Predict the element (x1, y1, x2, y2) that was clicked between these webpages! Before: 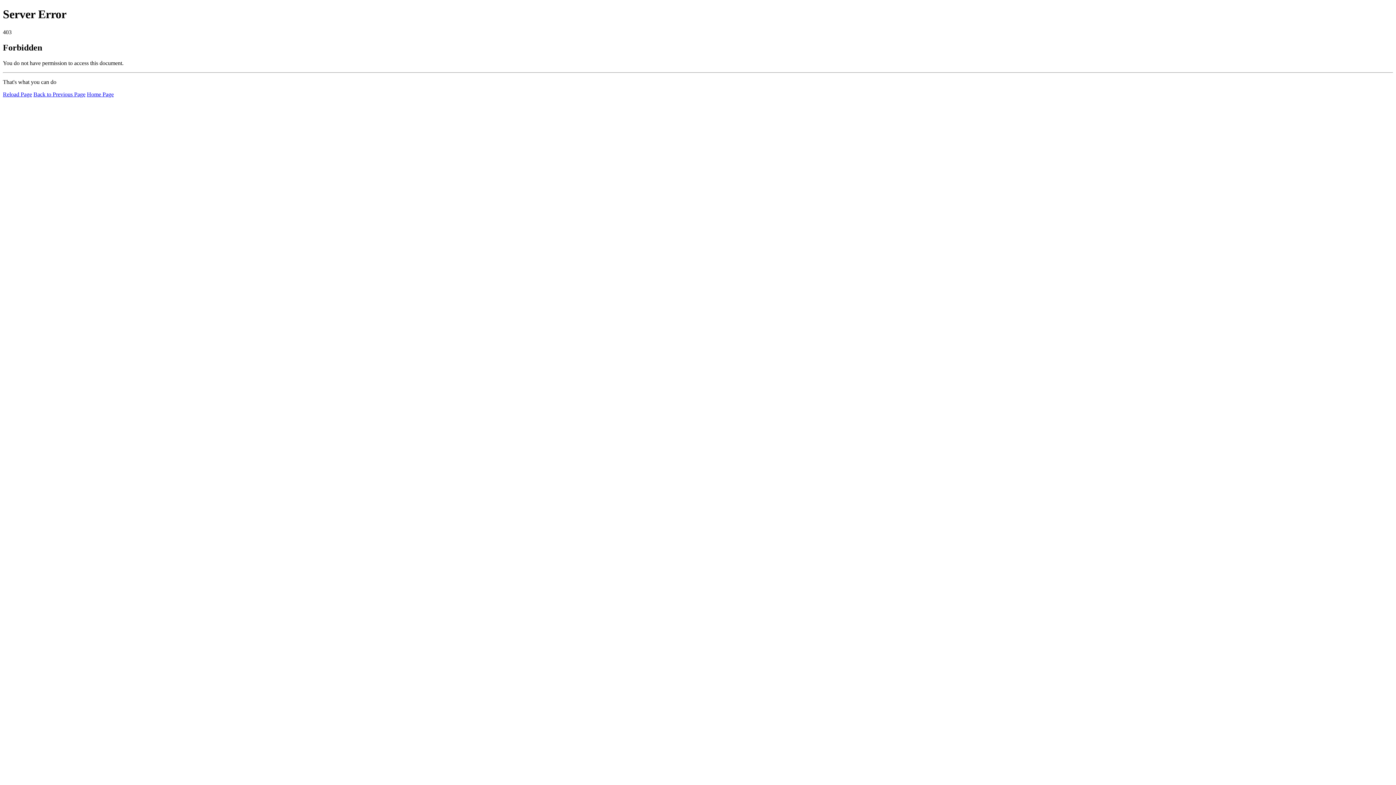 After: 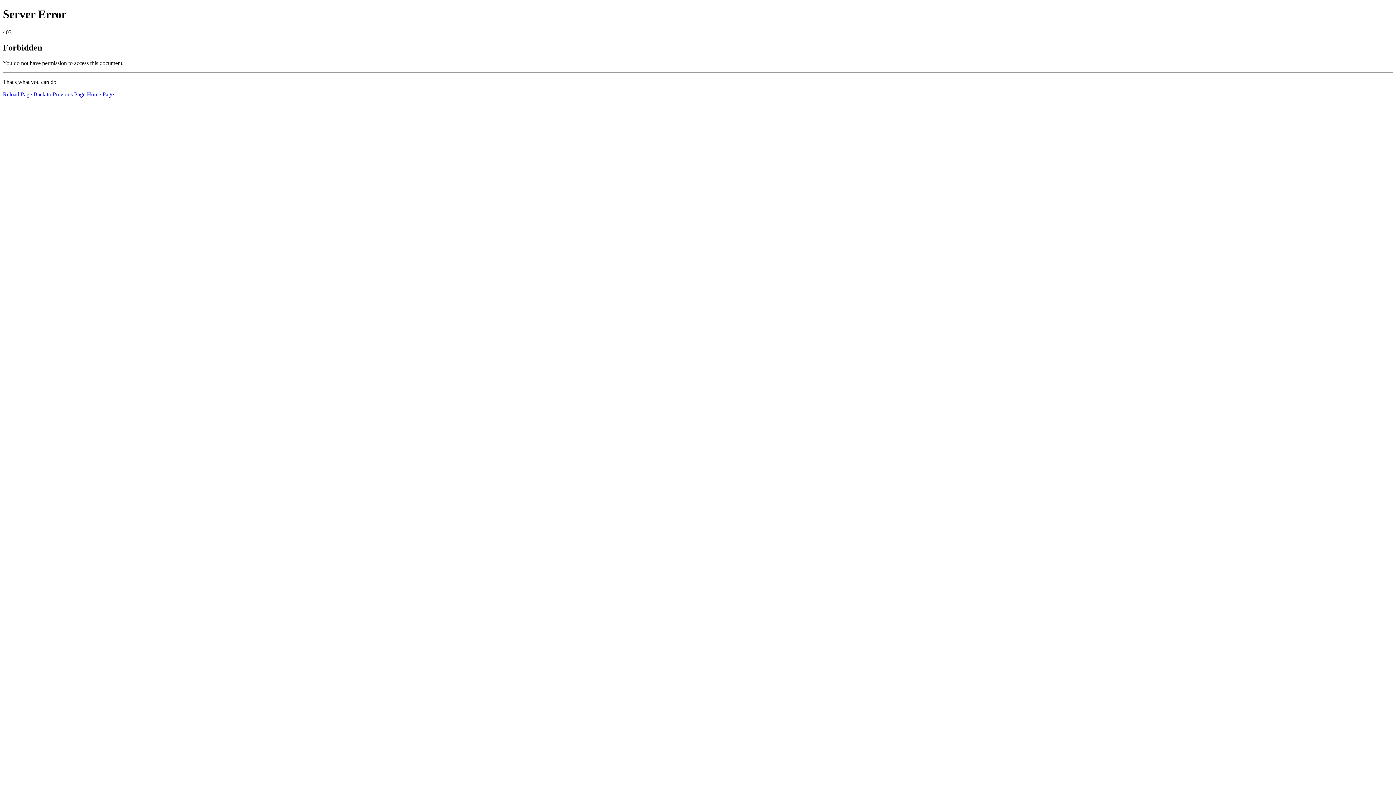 Action: label: Reload Page bbox: (2, 91, 32, 97)